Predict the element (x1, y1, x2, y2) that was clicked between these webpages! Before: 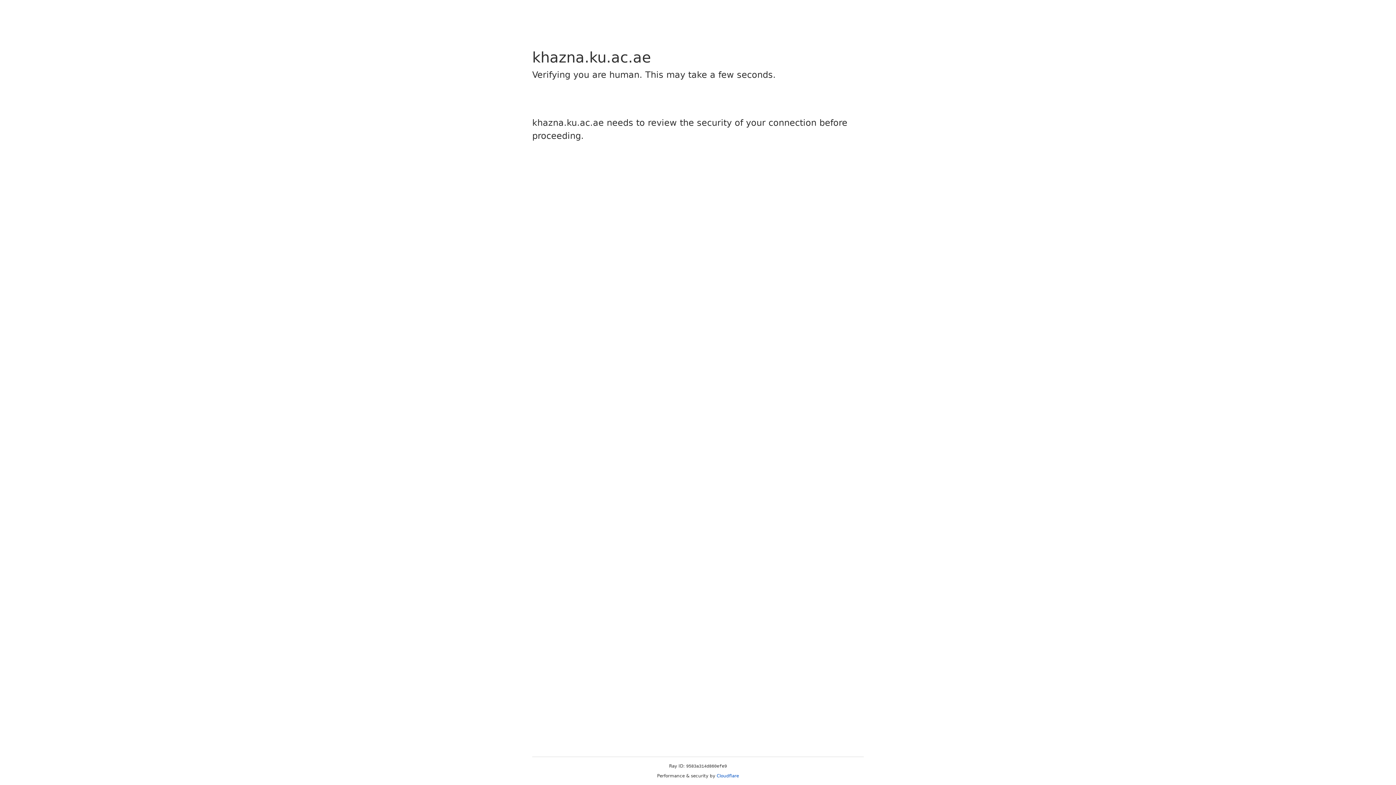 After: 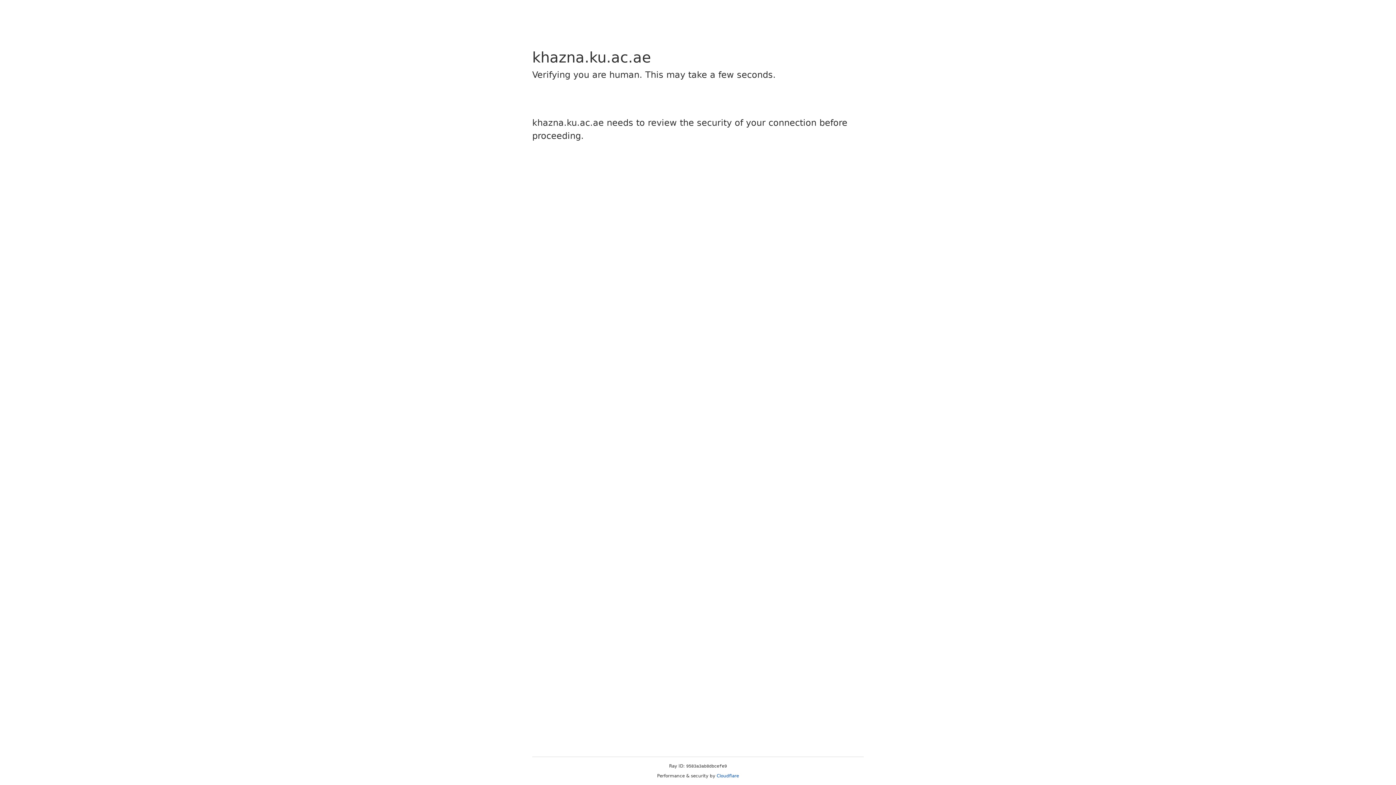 Action: bbox: (716, 773, 739, 778) label: Cloudflare